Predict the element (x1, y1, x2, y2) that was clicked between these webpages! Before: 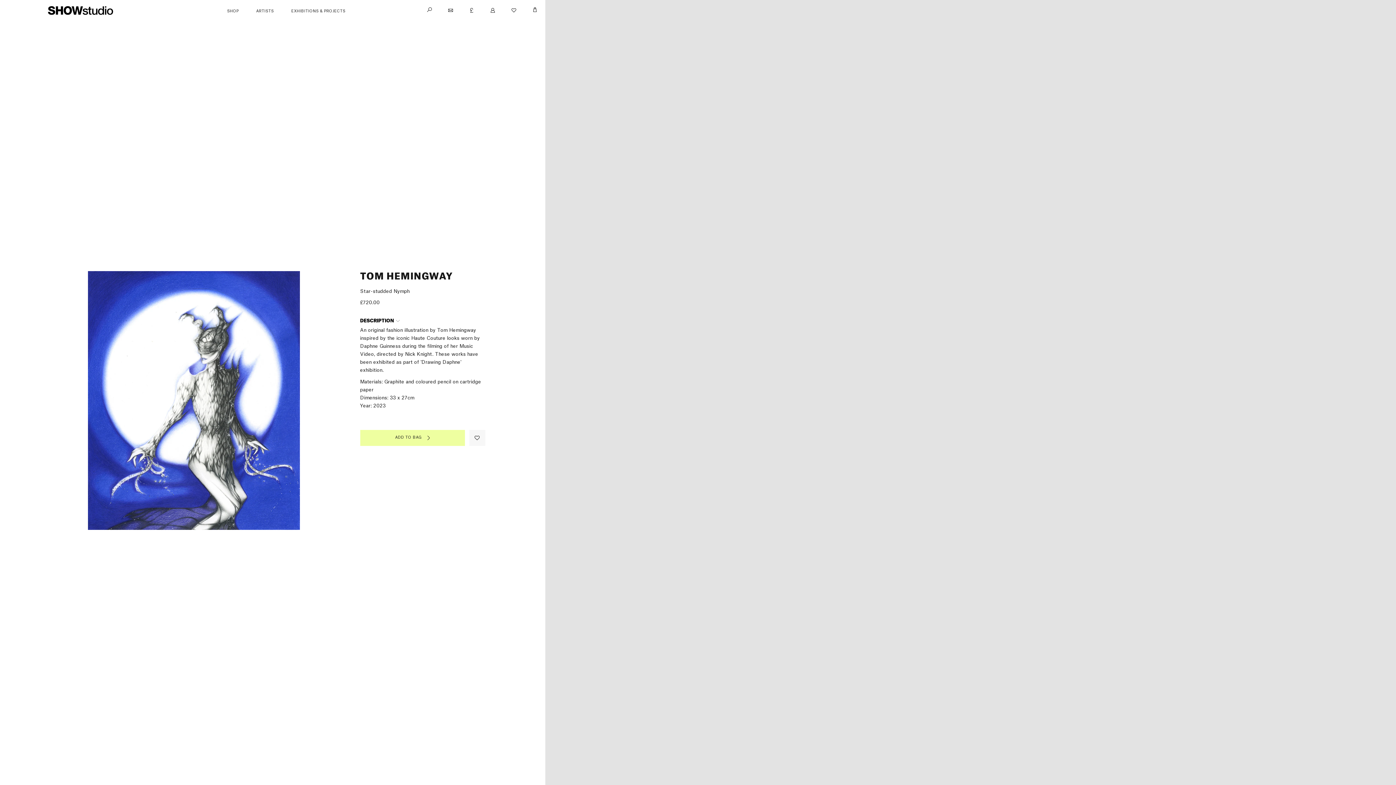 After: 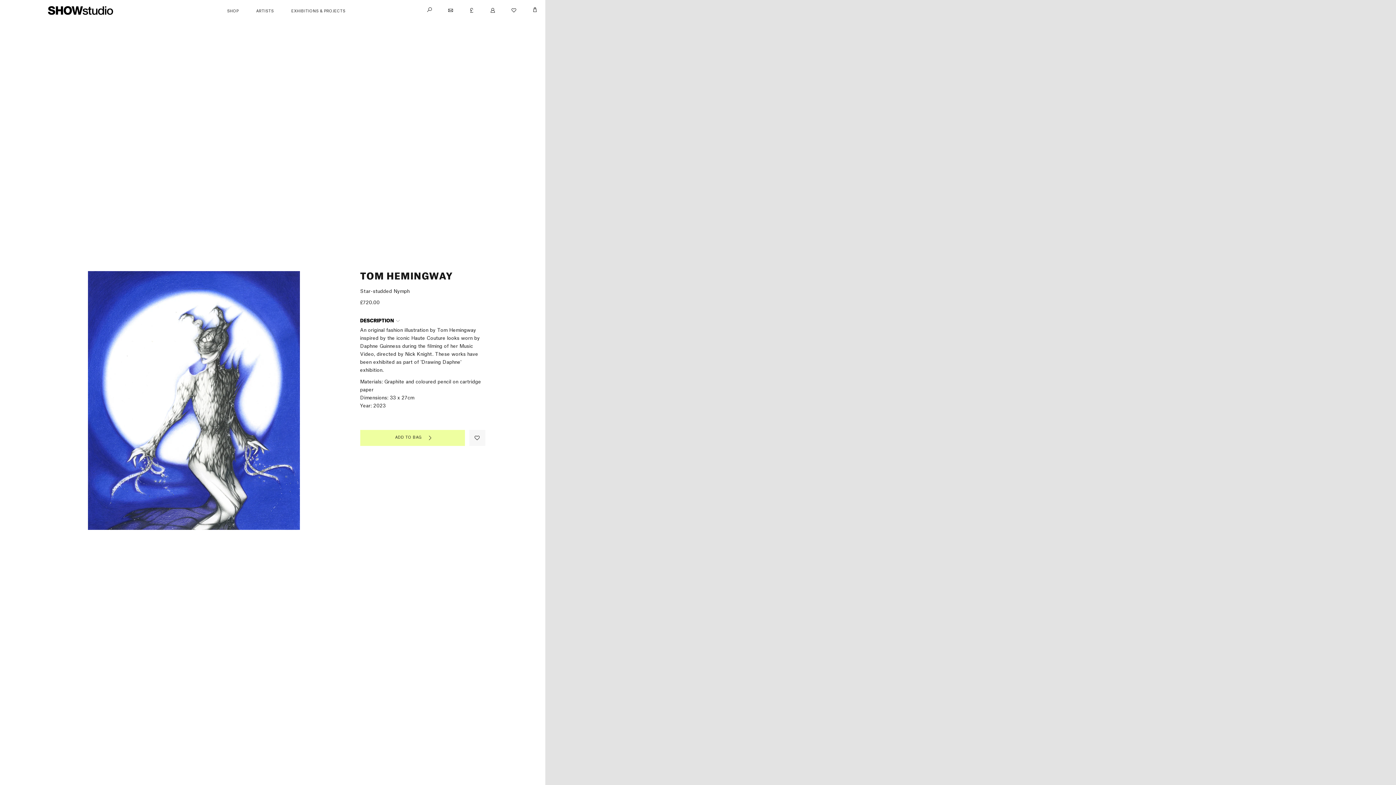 Action: label: ADD TO BAG bbox: (360, 430, 485, 446)